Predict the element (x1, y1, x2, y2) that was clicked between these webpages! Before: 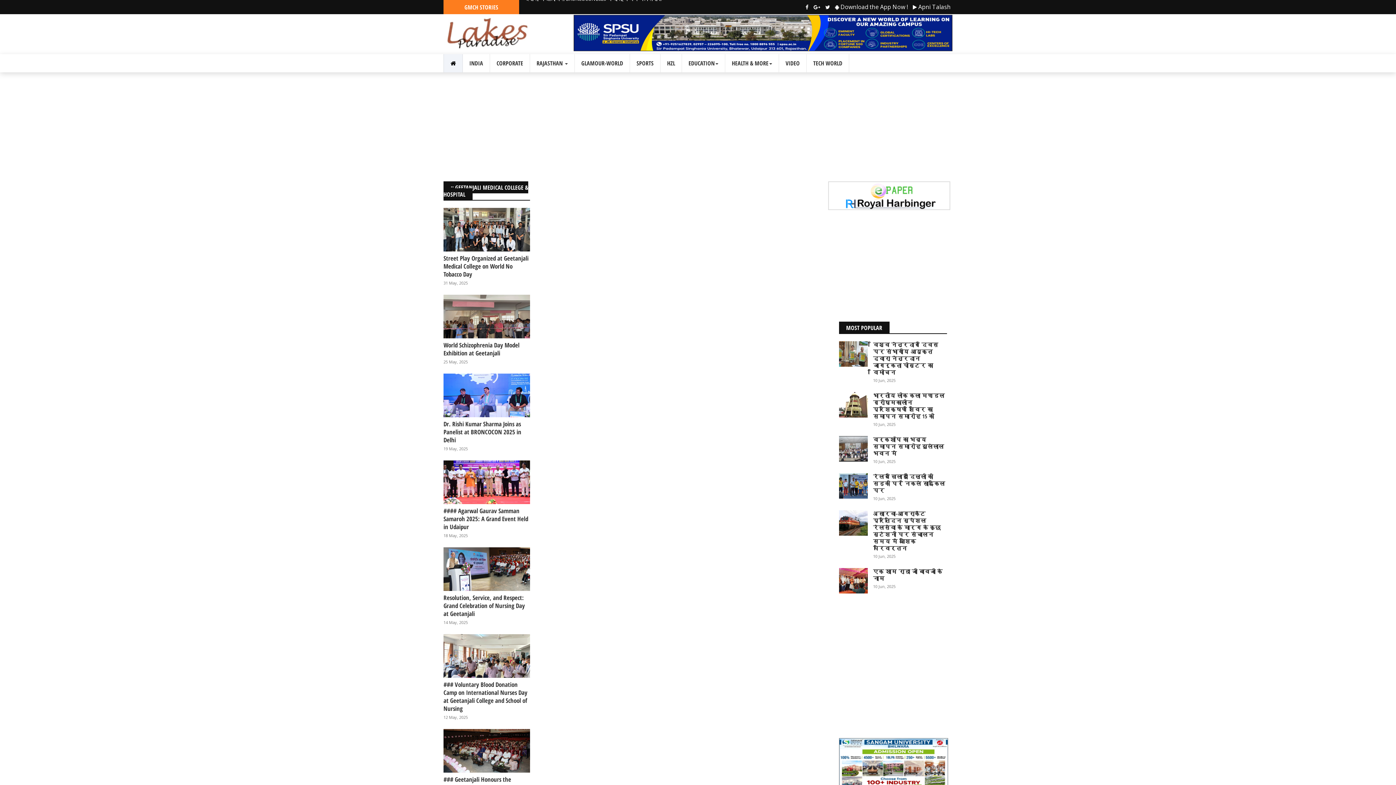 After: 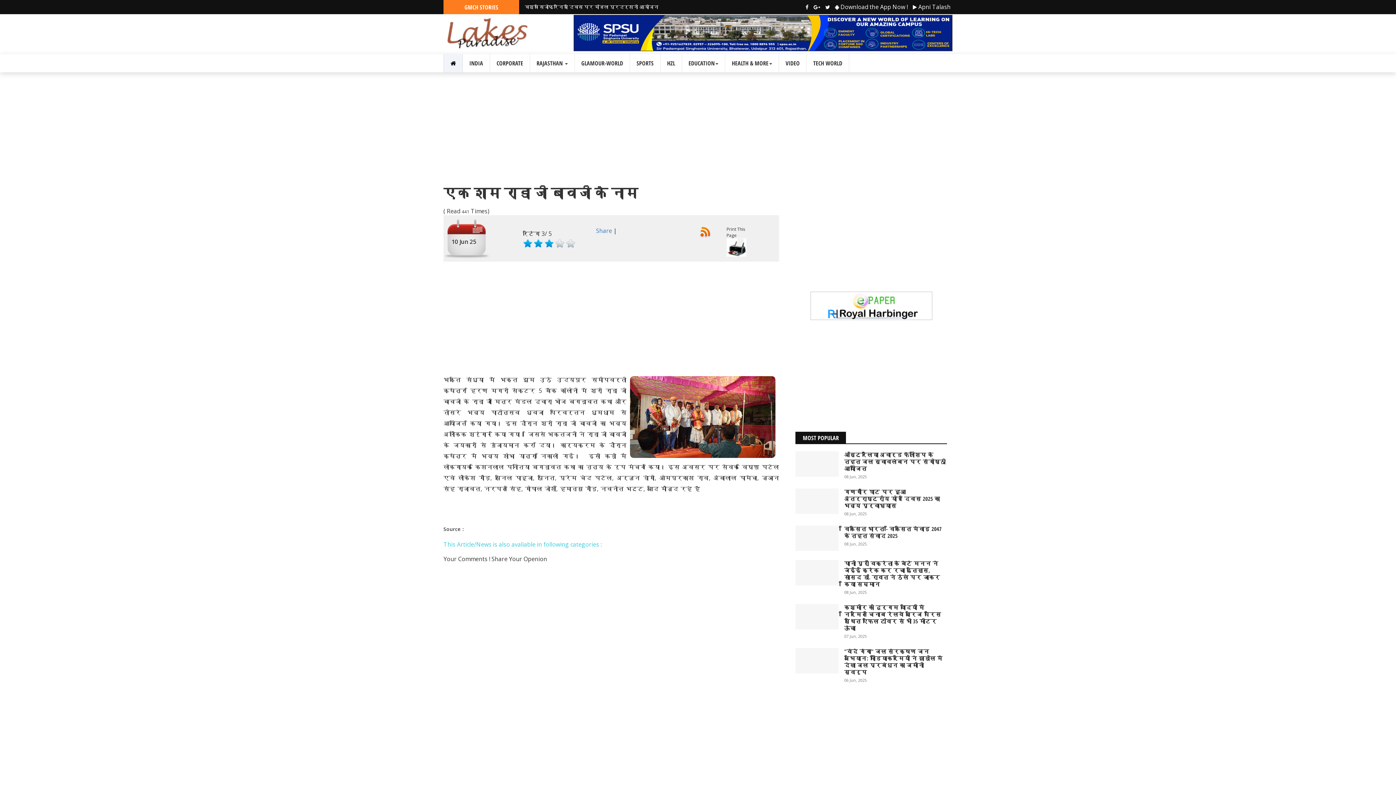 Action: bbox: (873, 568, 947, 582) label: एक शाम राडा जी बावजी के नाम